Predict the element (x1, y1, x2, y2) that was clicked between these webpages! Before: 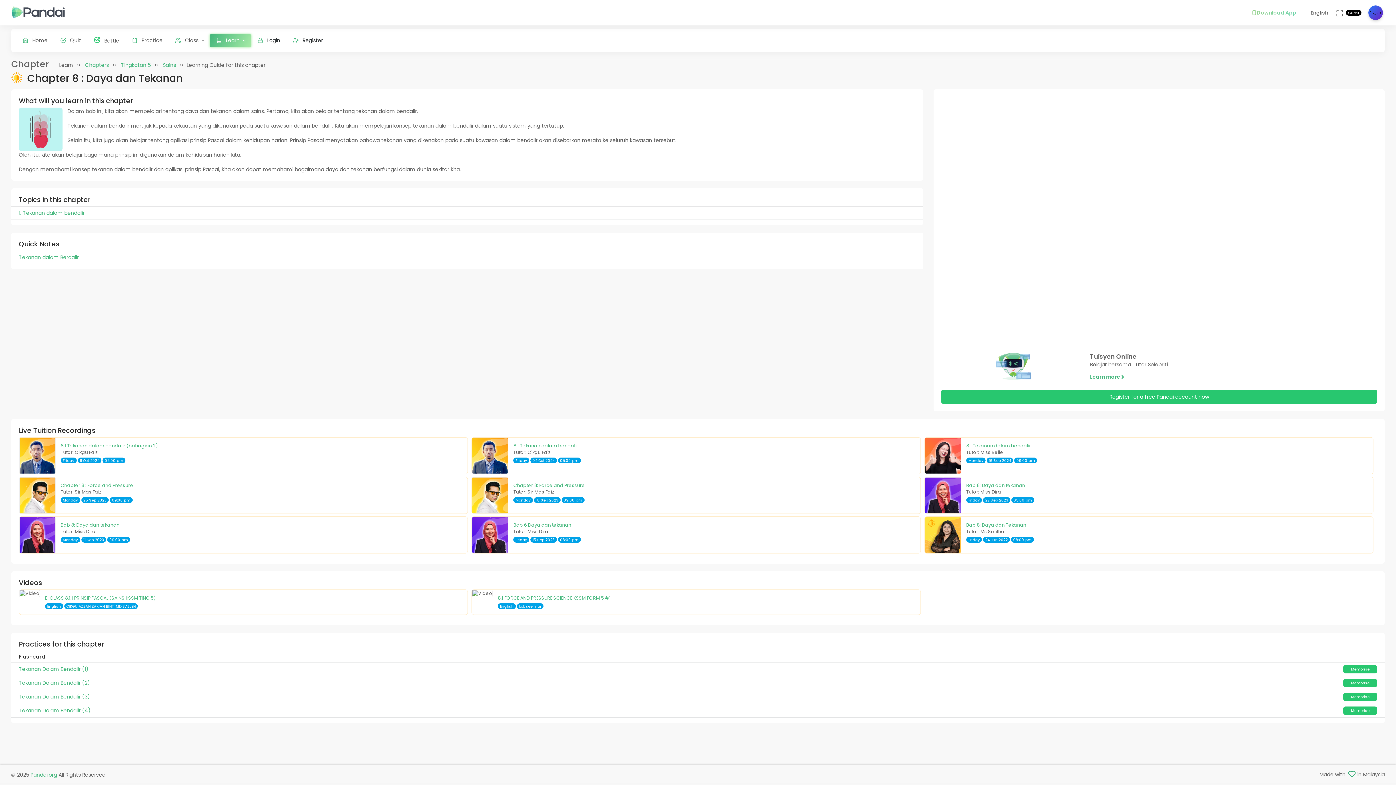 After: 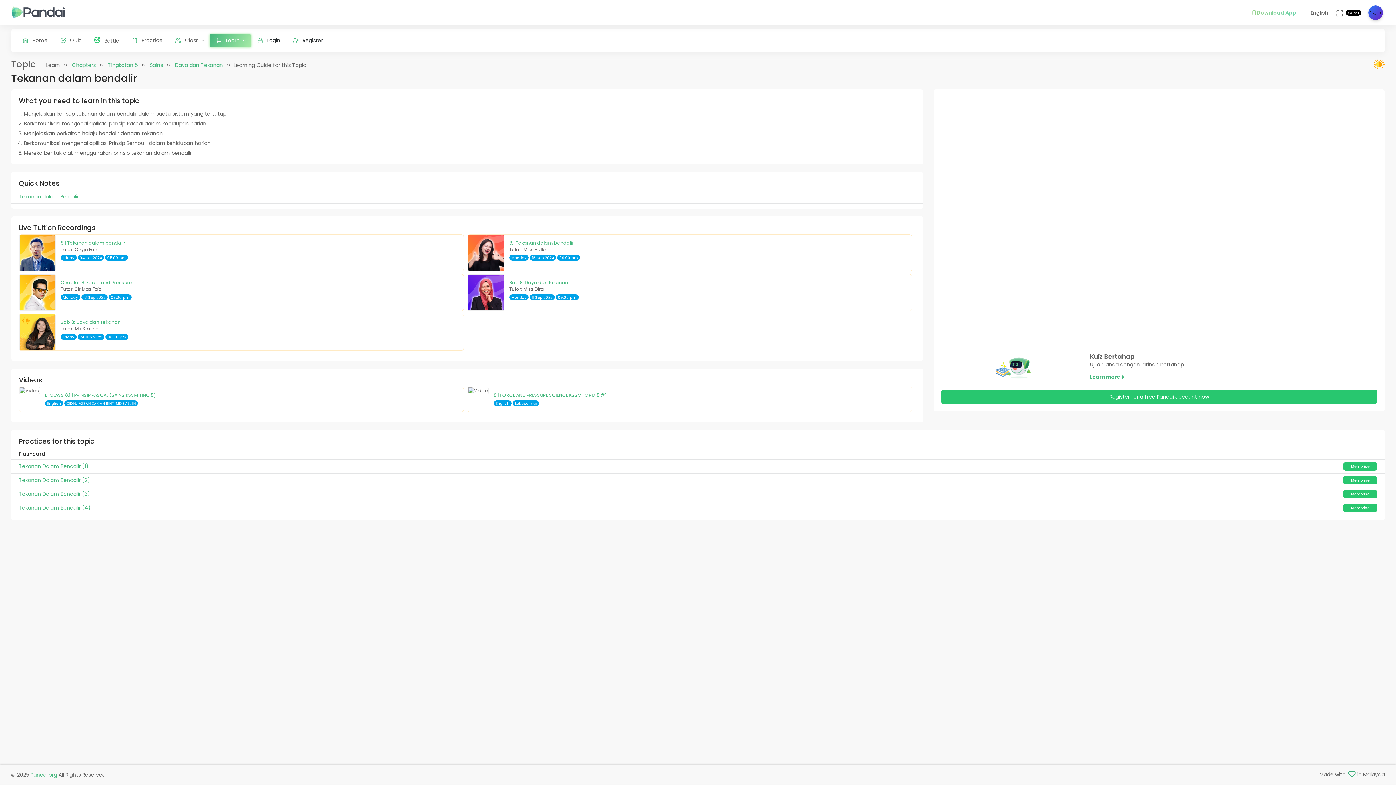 Action: label: 1. Tekanan dalam bendalir bbox: (11, 206, 923, 219)